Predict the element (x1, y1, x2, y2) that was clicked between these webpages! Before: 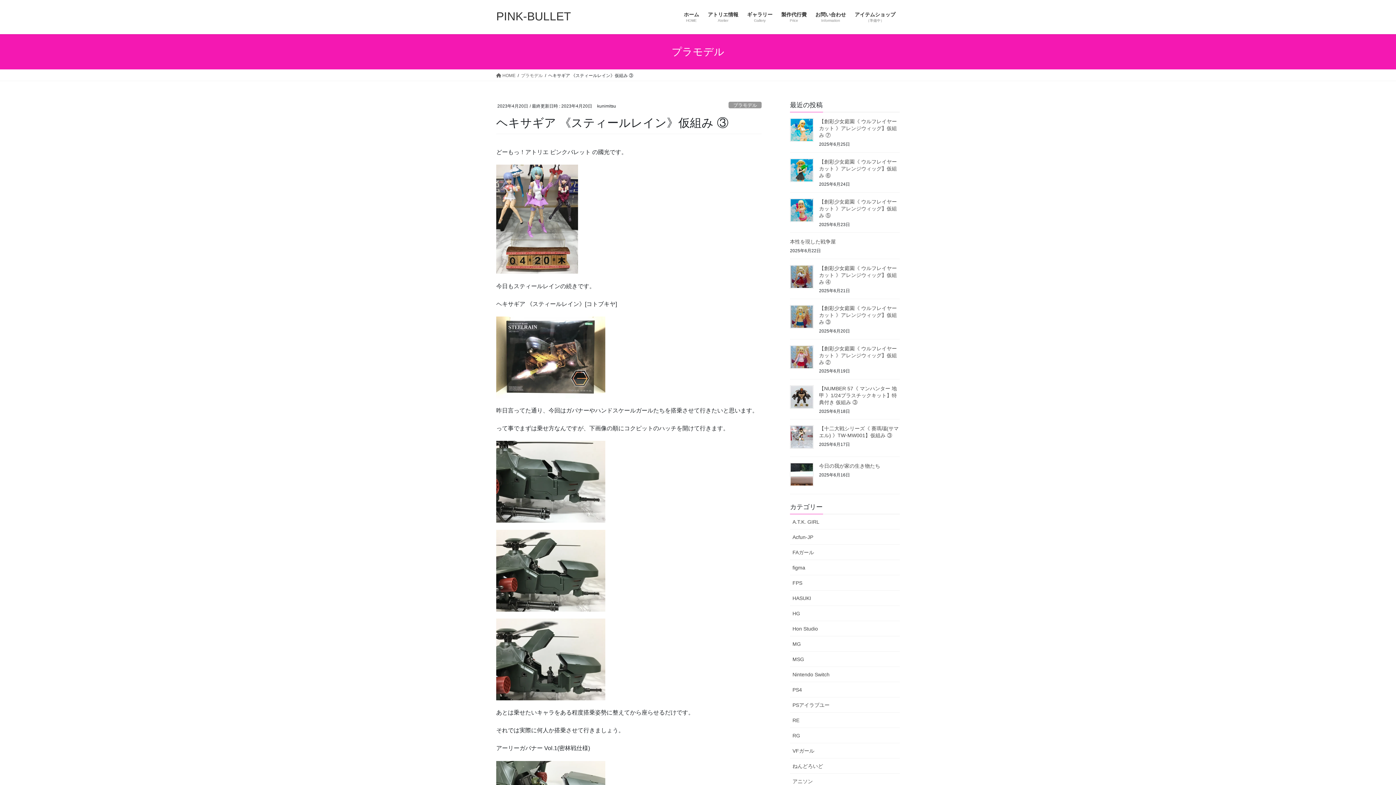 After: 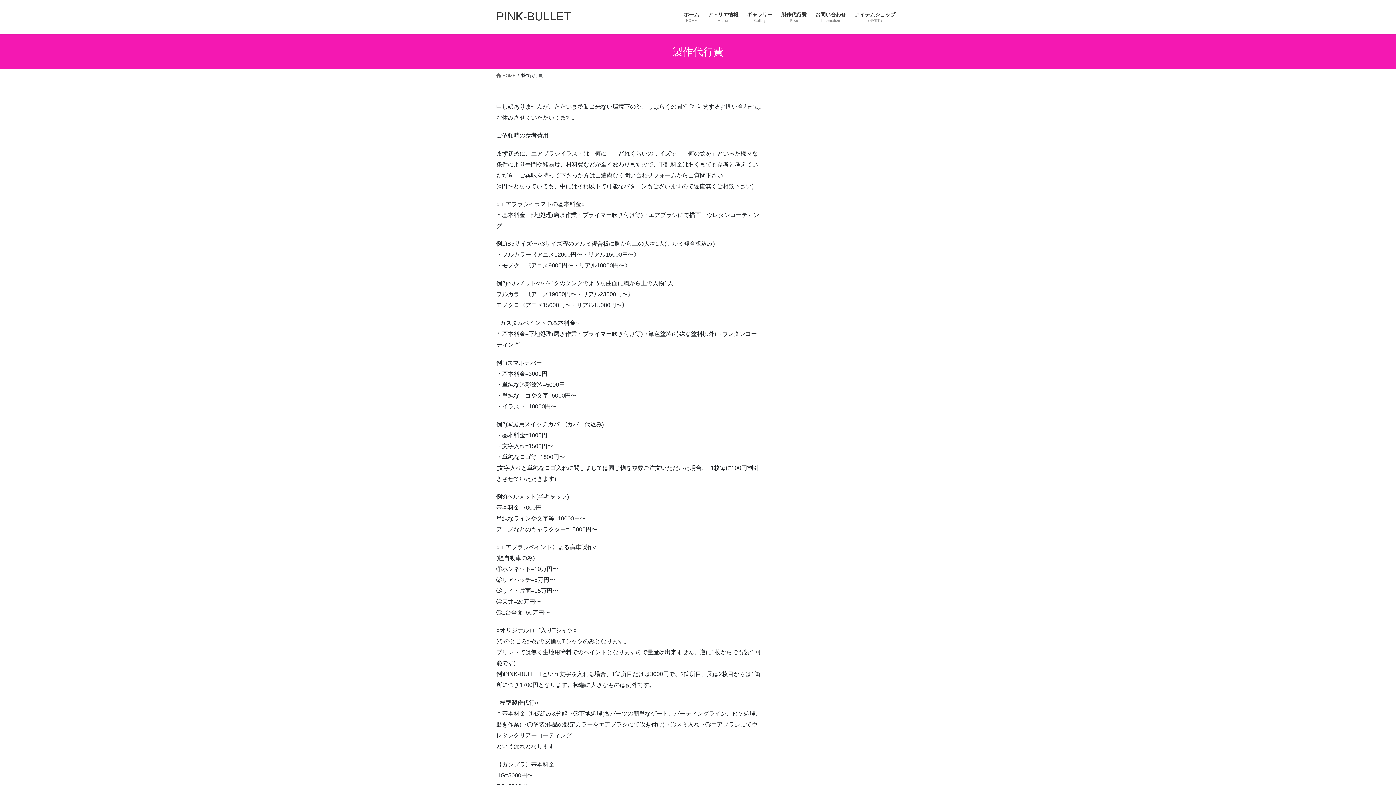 Action: bbox: (777, 6, 811, 28) label: 製作代行費
Price